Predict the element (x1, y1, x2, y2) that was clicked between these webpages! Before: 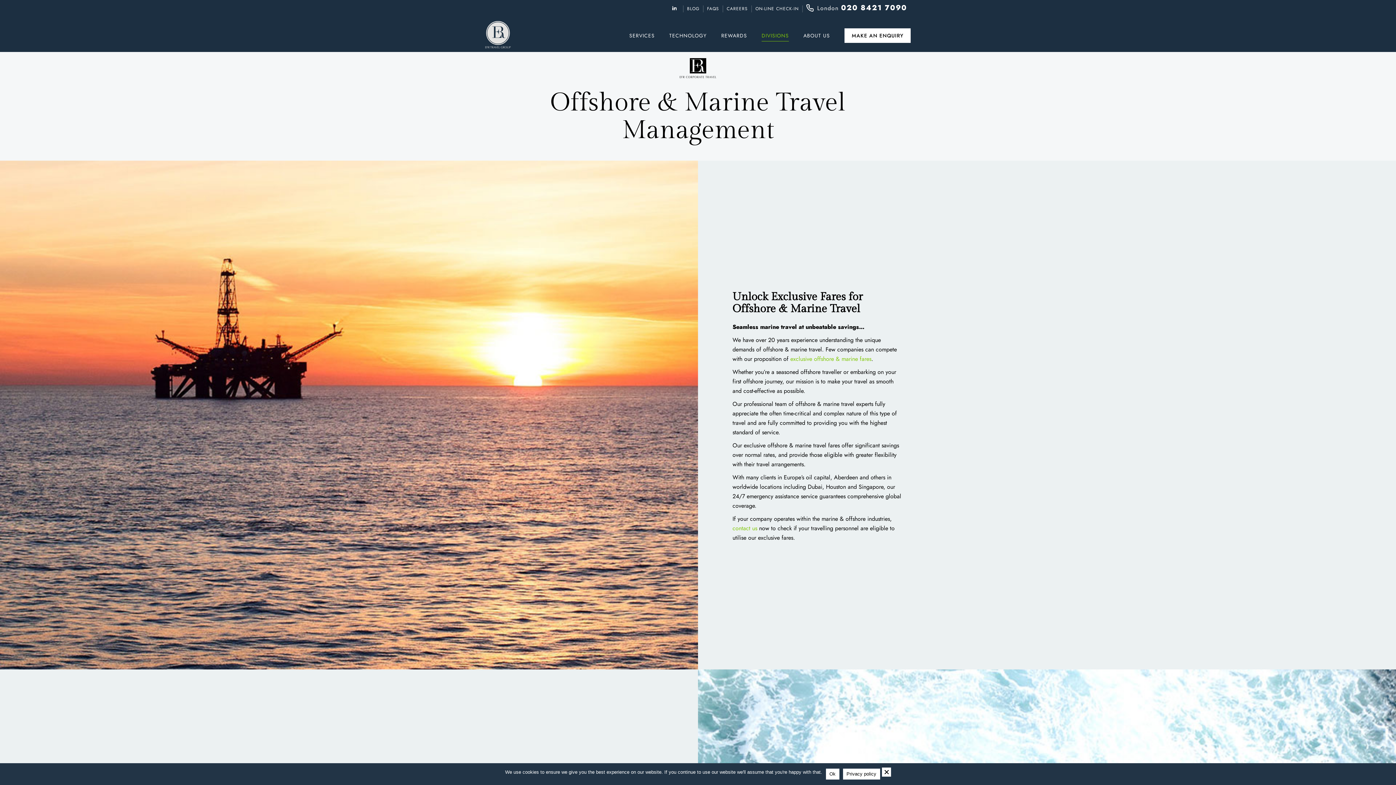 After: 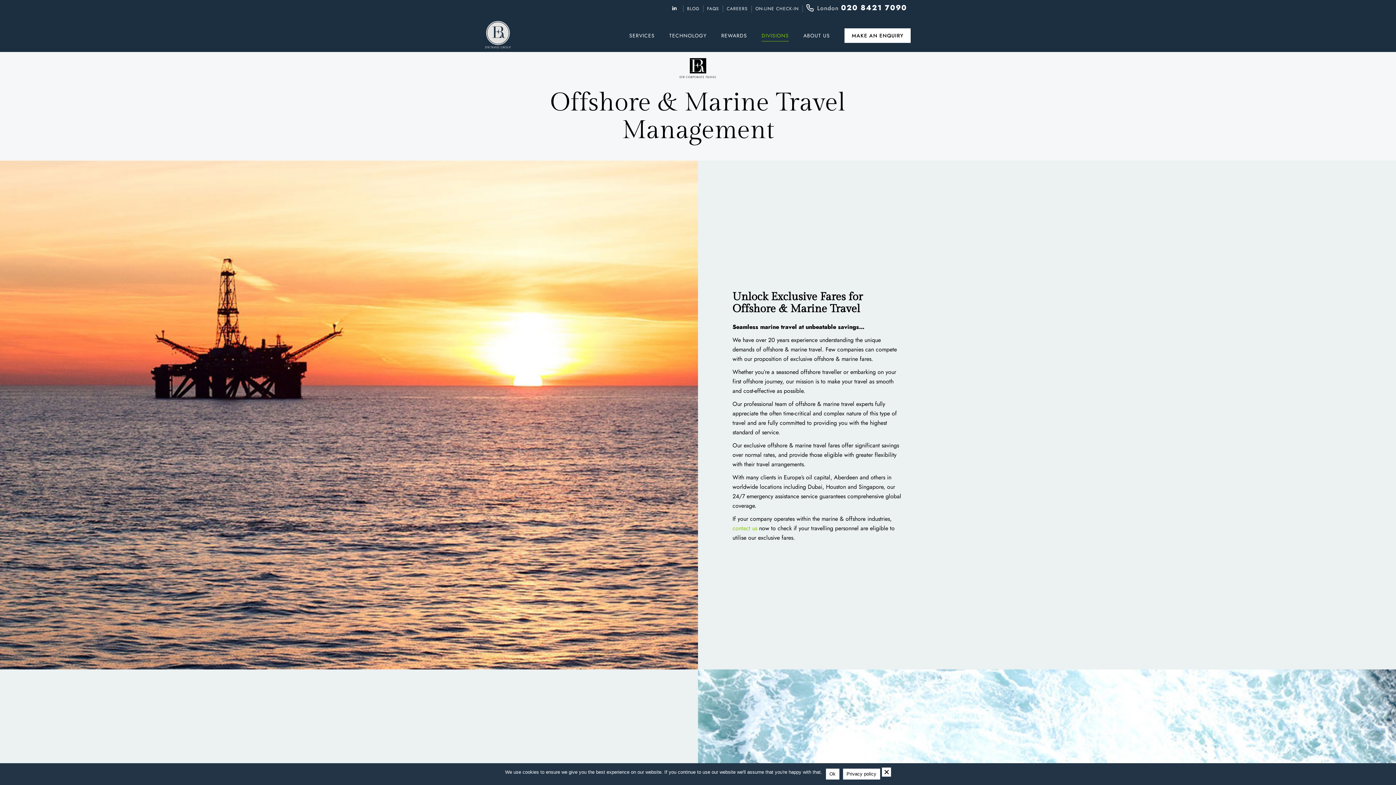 Action: bbox: (790, 354, 871, 363) label: exclusive offshore & marine fares